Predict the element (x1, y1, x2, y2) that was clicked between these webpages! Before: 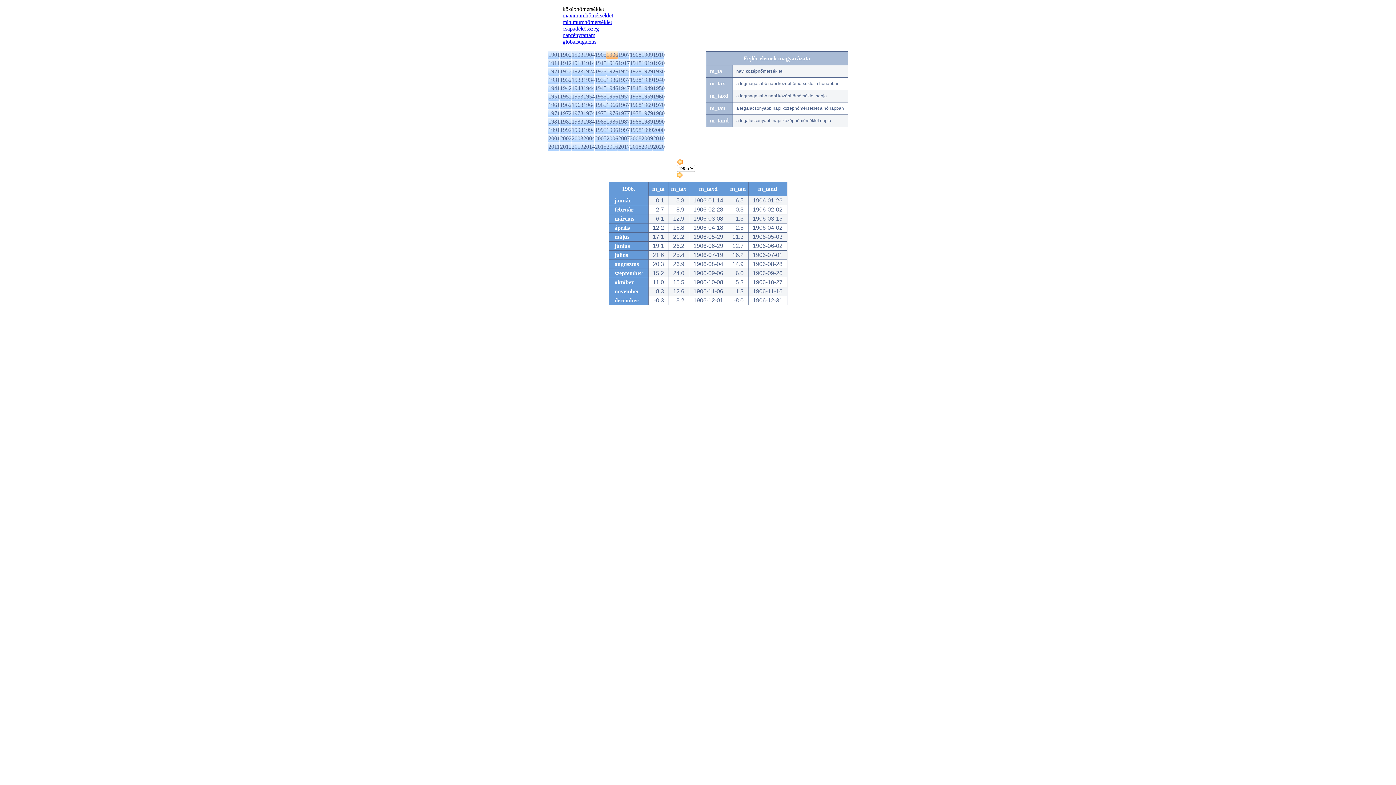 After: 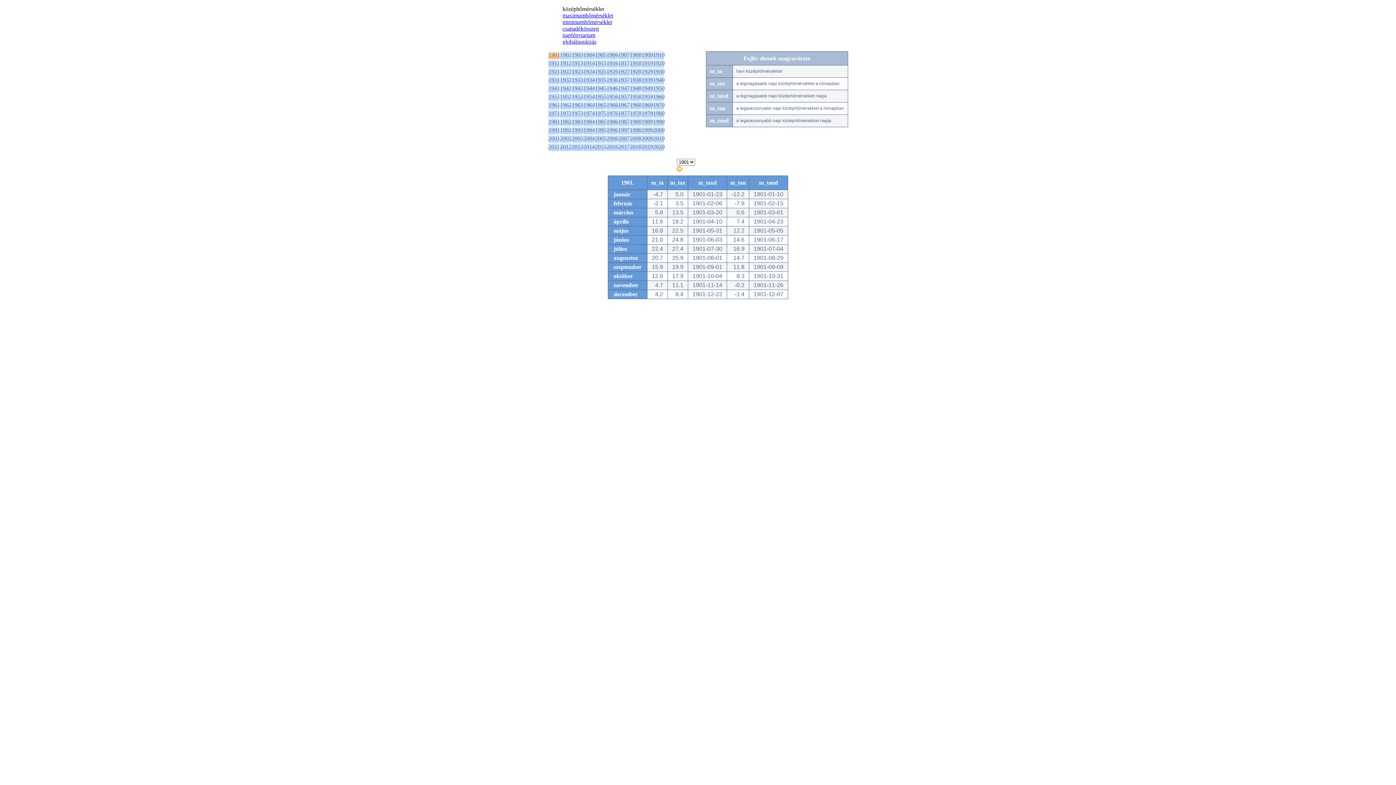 Action: label: 1901 bbox: (548, 51, 560, 57)